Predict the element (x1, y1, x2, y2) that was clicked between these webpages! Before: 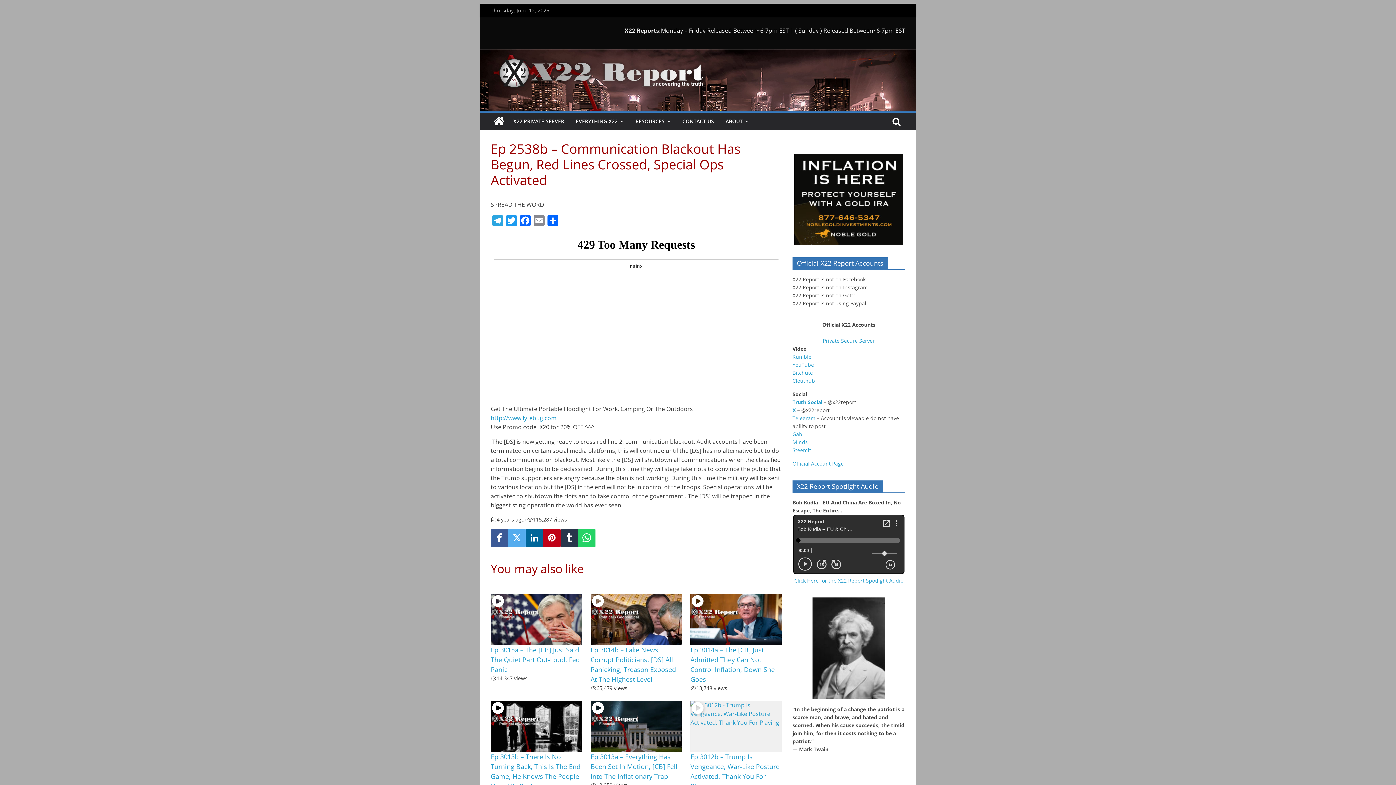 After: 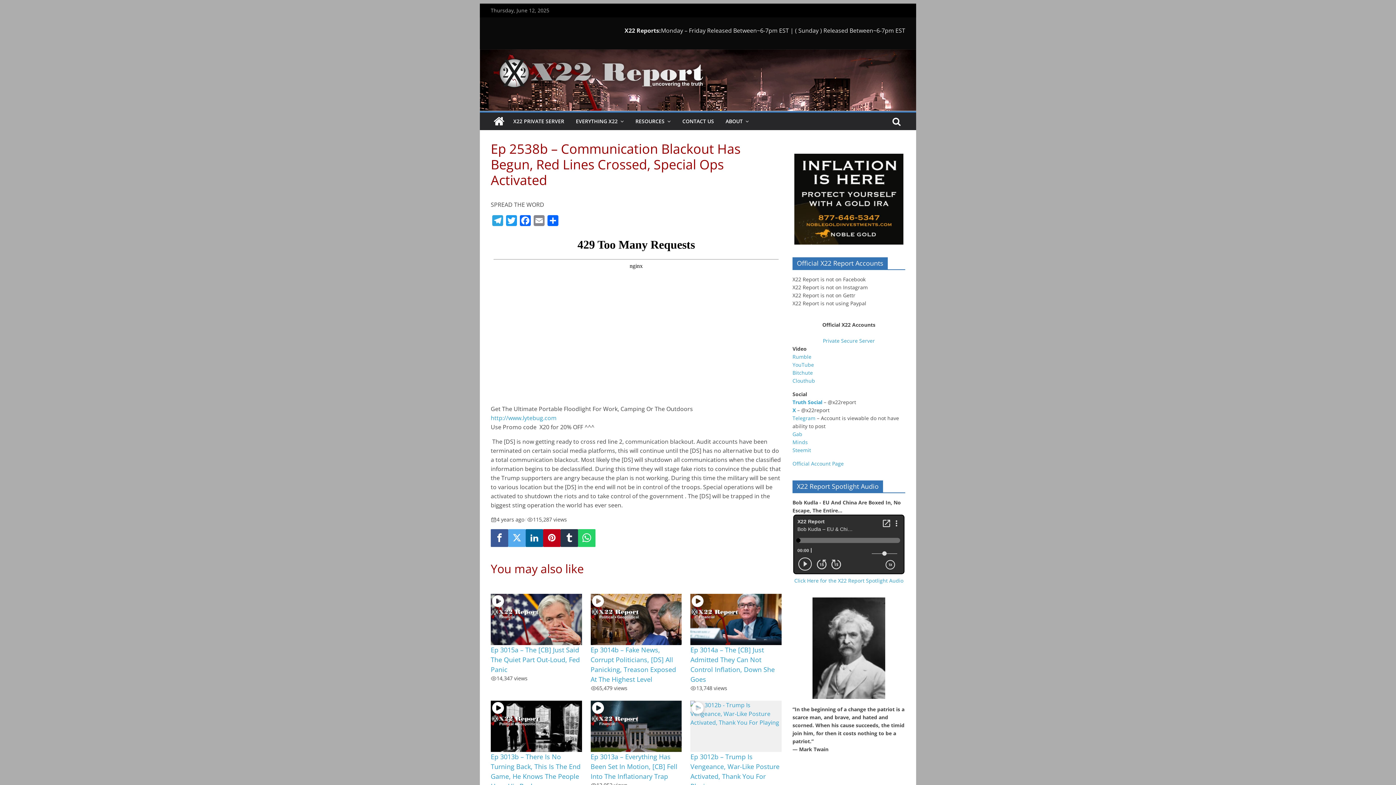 Action: bbox: (812, 598, 885, 605)